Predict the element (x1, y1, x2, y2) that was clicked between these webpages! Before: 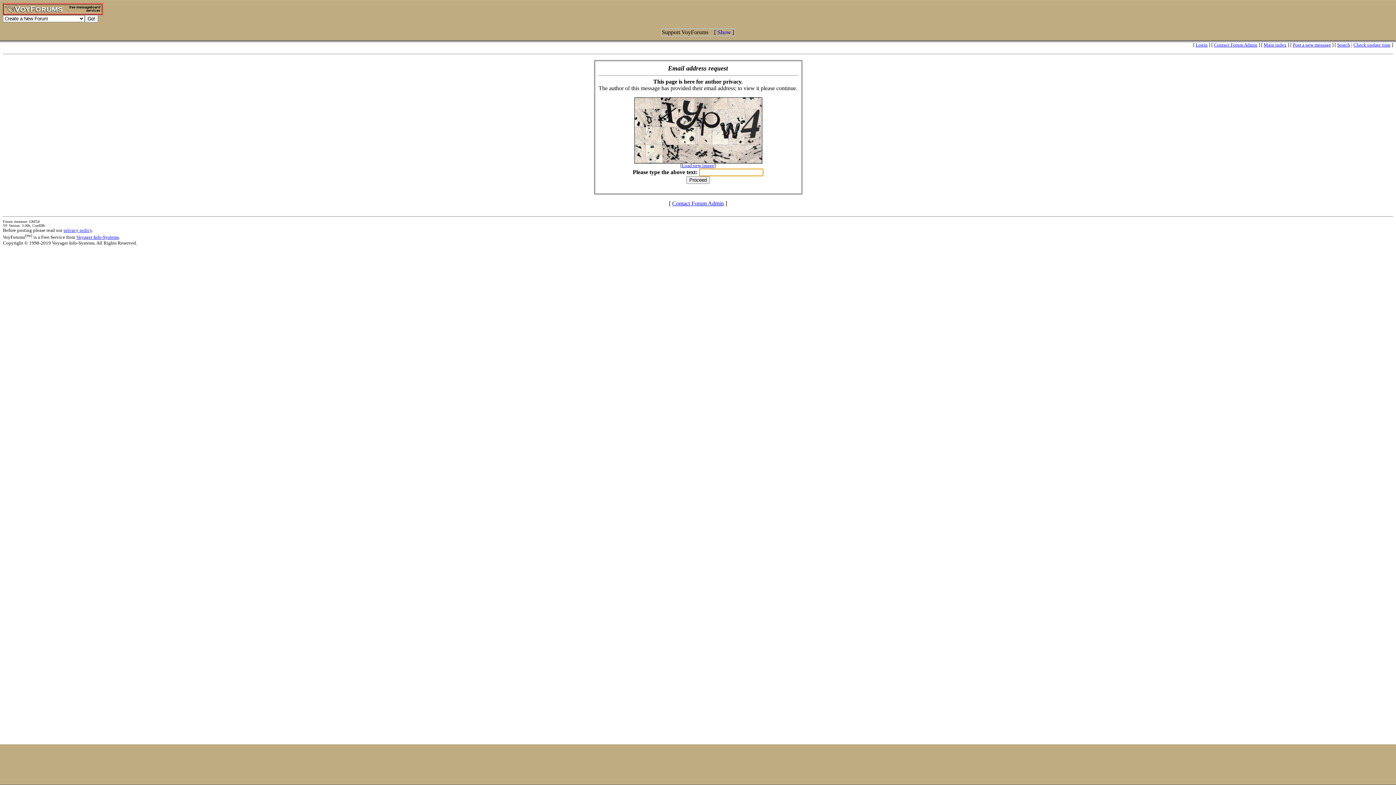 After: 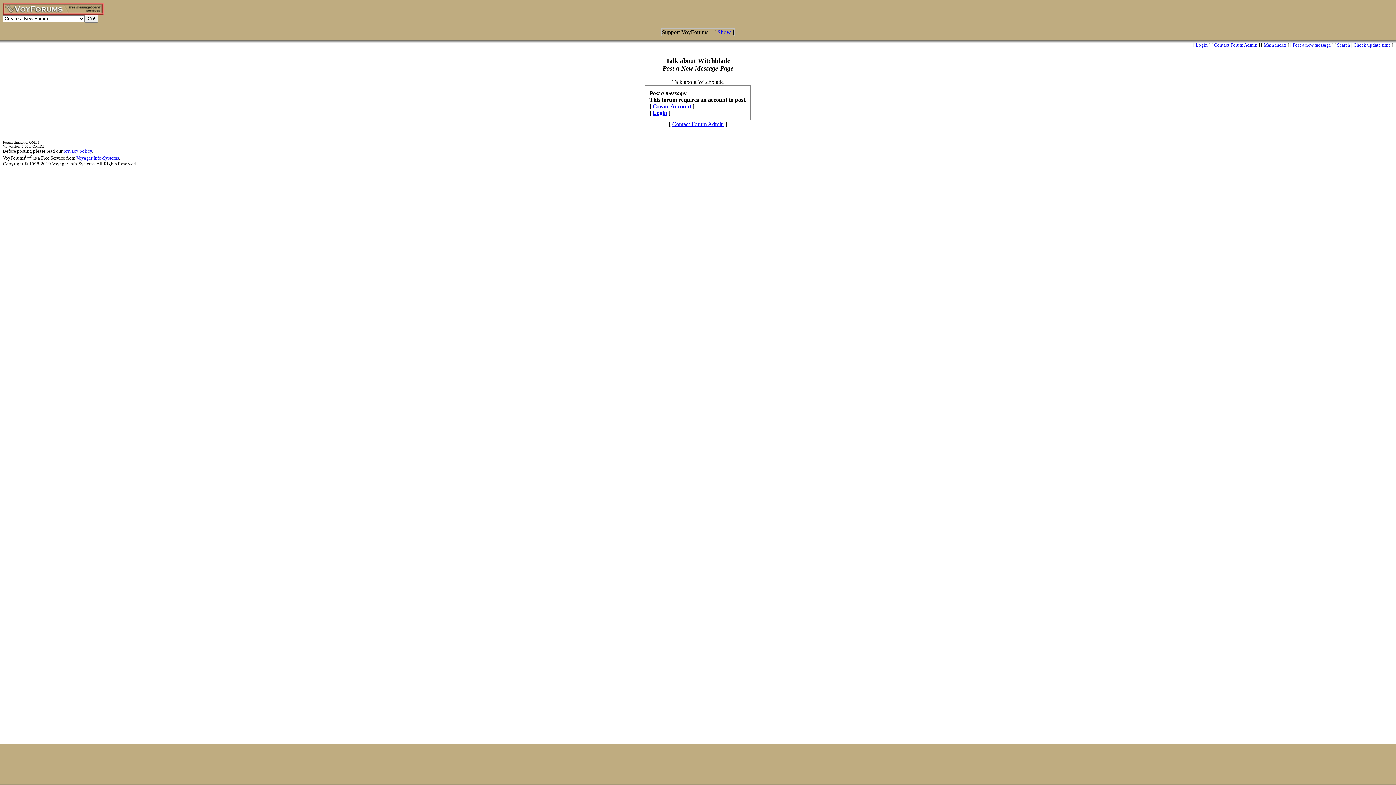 Action: label: Post a new message bbox: (1293, 42, 1331, 47)